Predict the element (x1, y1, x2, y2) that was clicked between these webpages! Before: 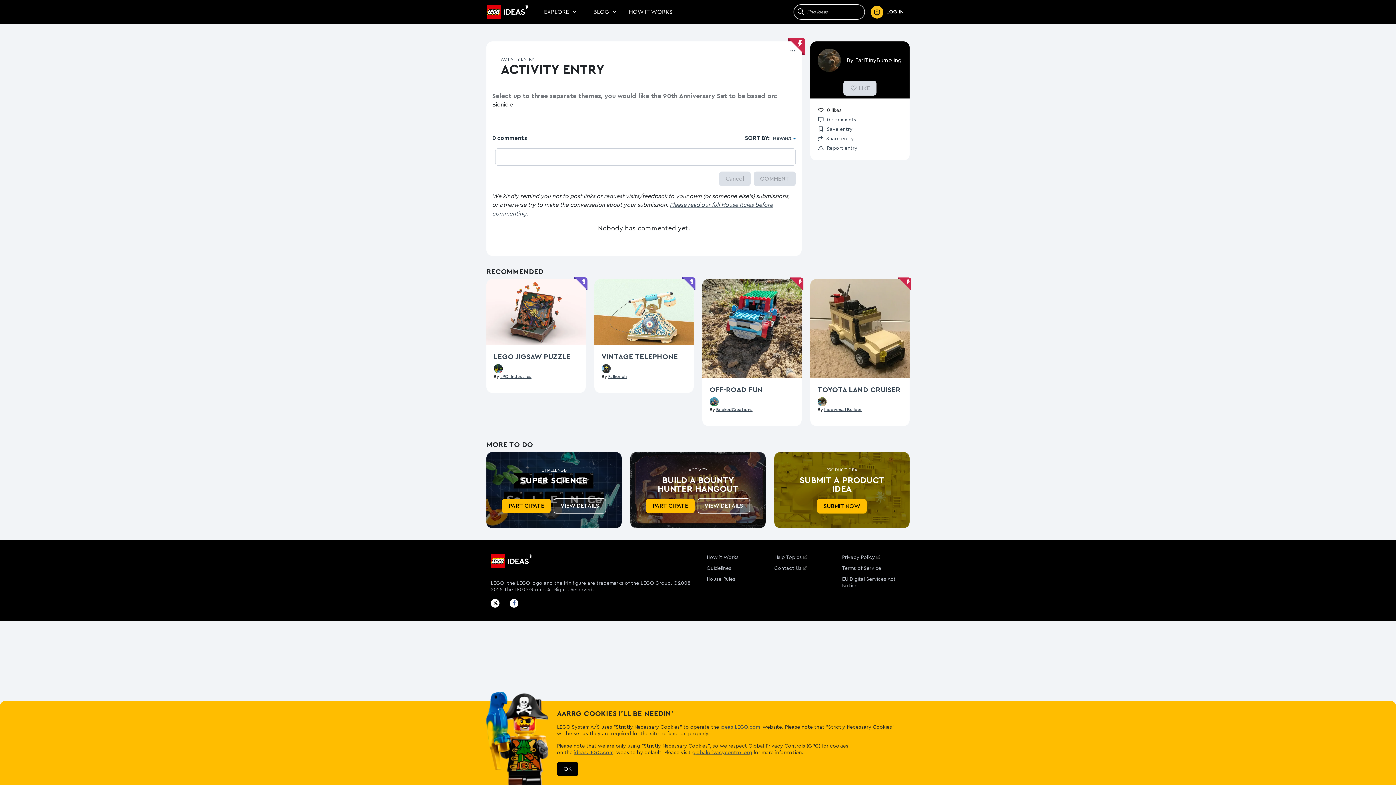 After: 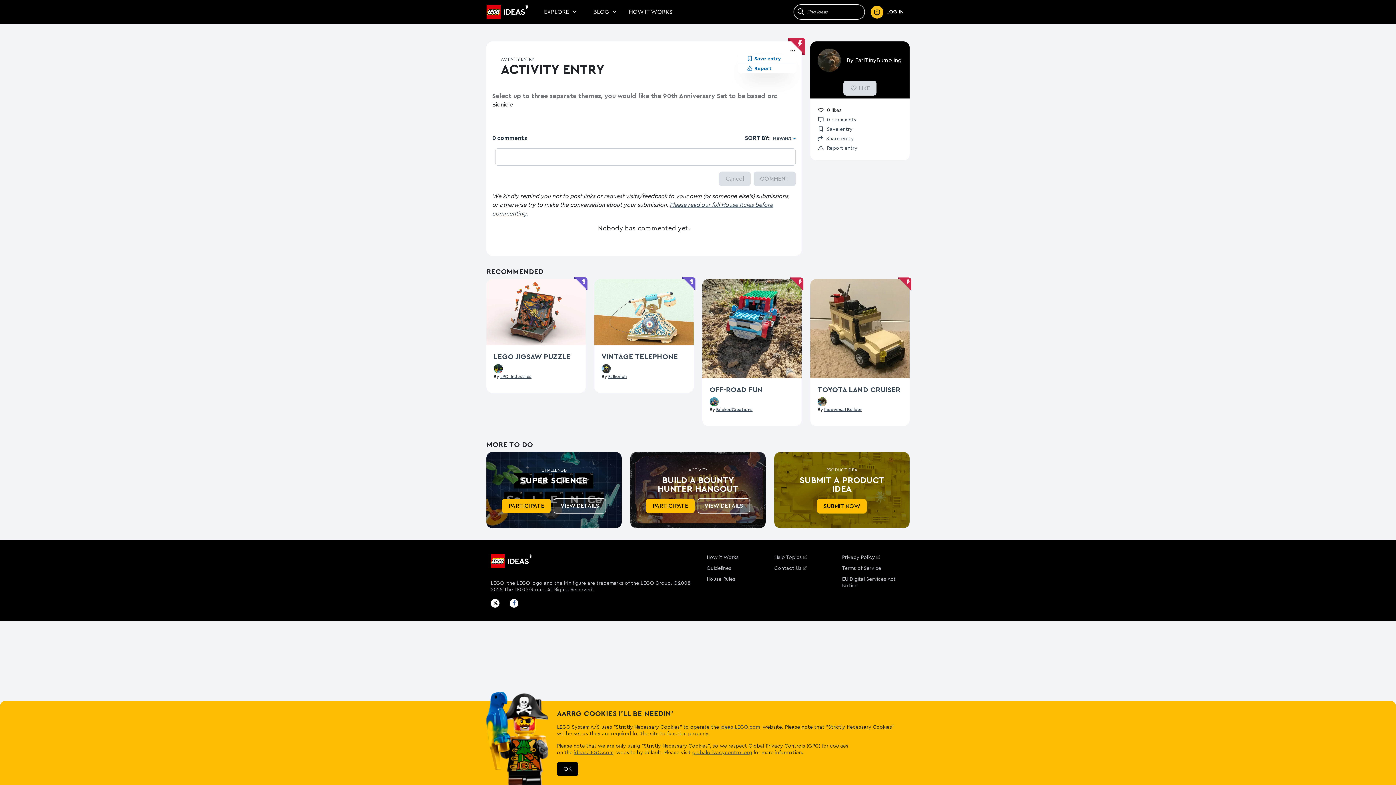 Action: bbox: (789, 48, 796, 53) label: Activity Entry Options Menu